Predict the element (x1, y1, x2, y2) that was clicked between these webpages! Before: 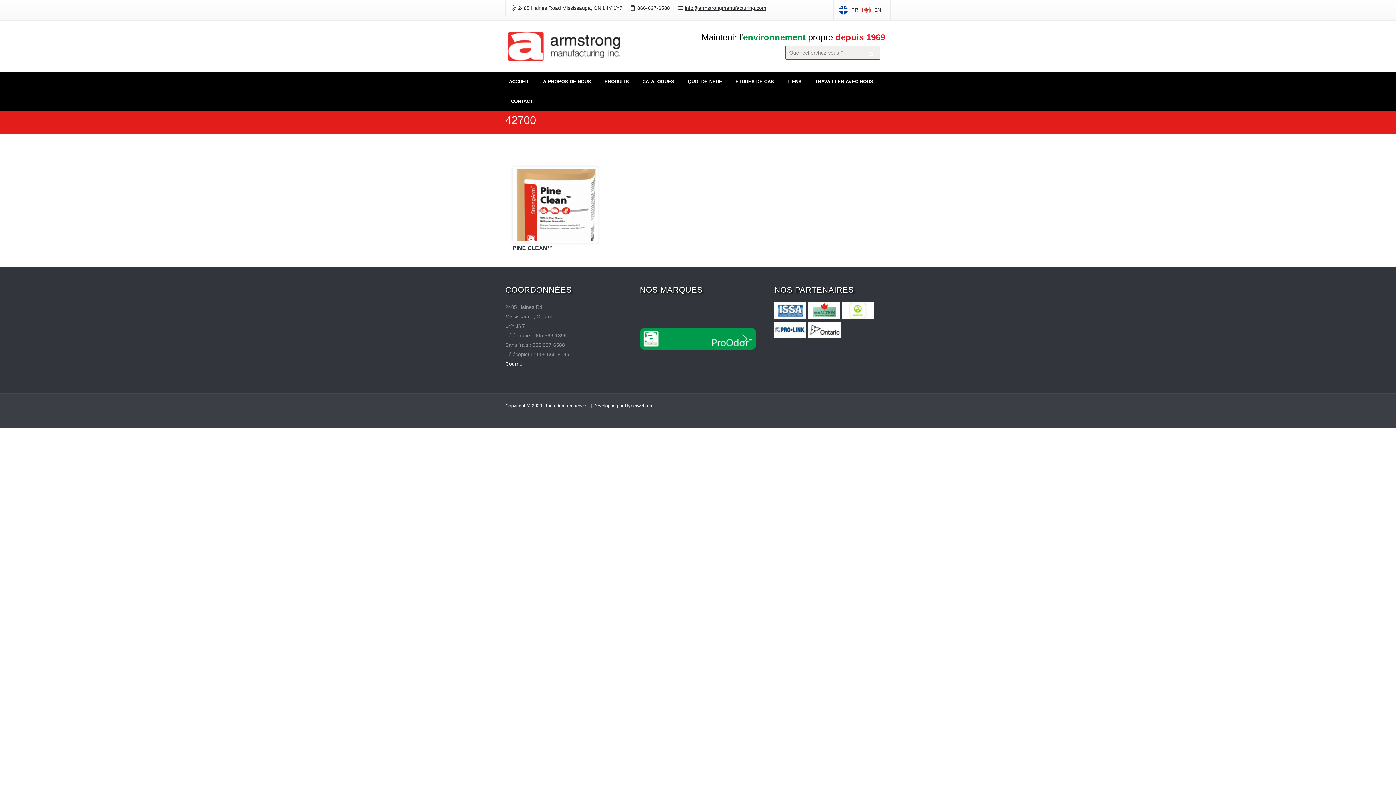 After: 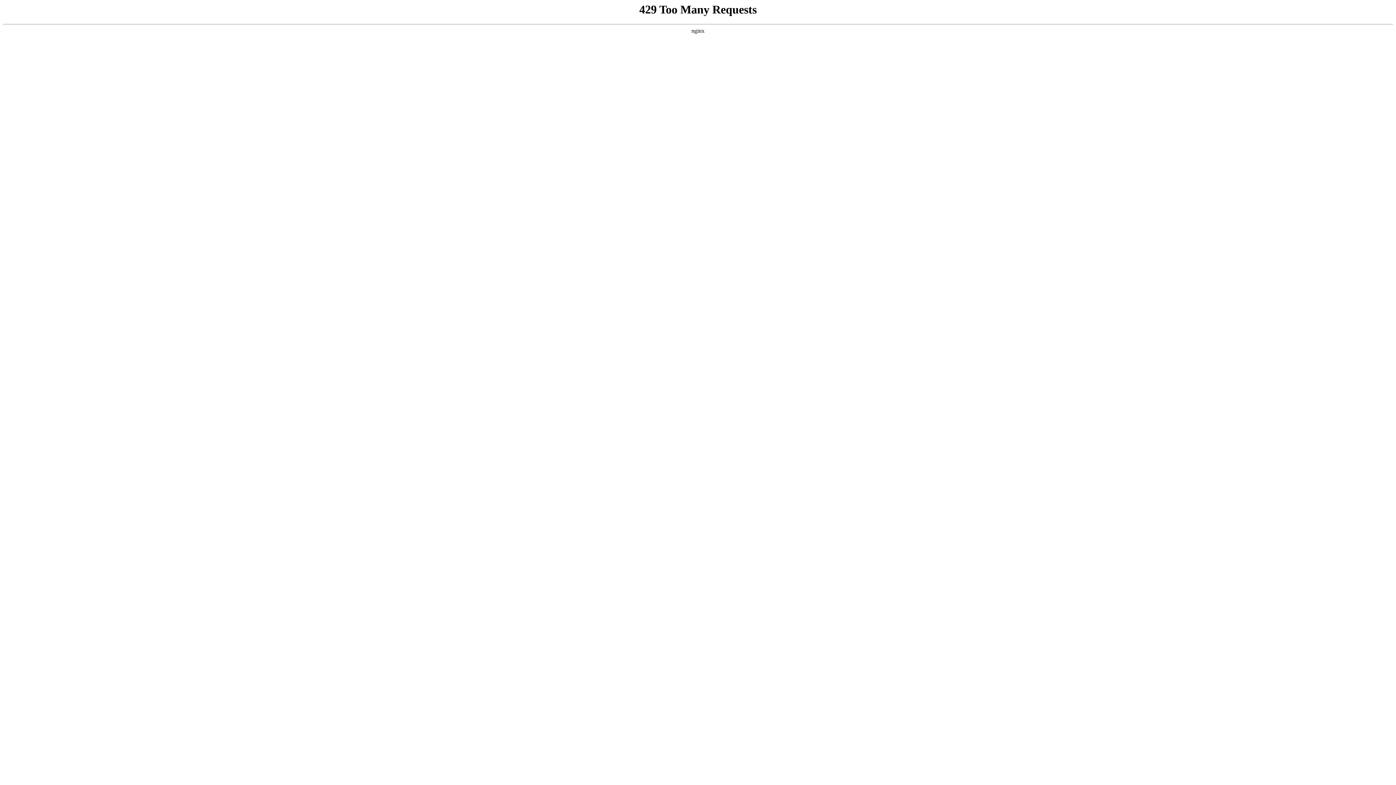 Action: bbox: (625, 403, 652, 408) label: Hyperweb.ca